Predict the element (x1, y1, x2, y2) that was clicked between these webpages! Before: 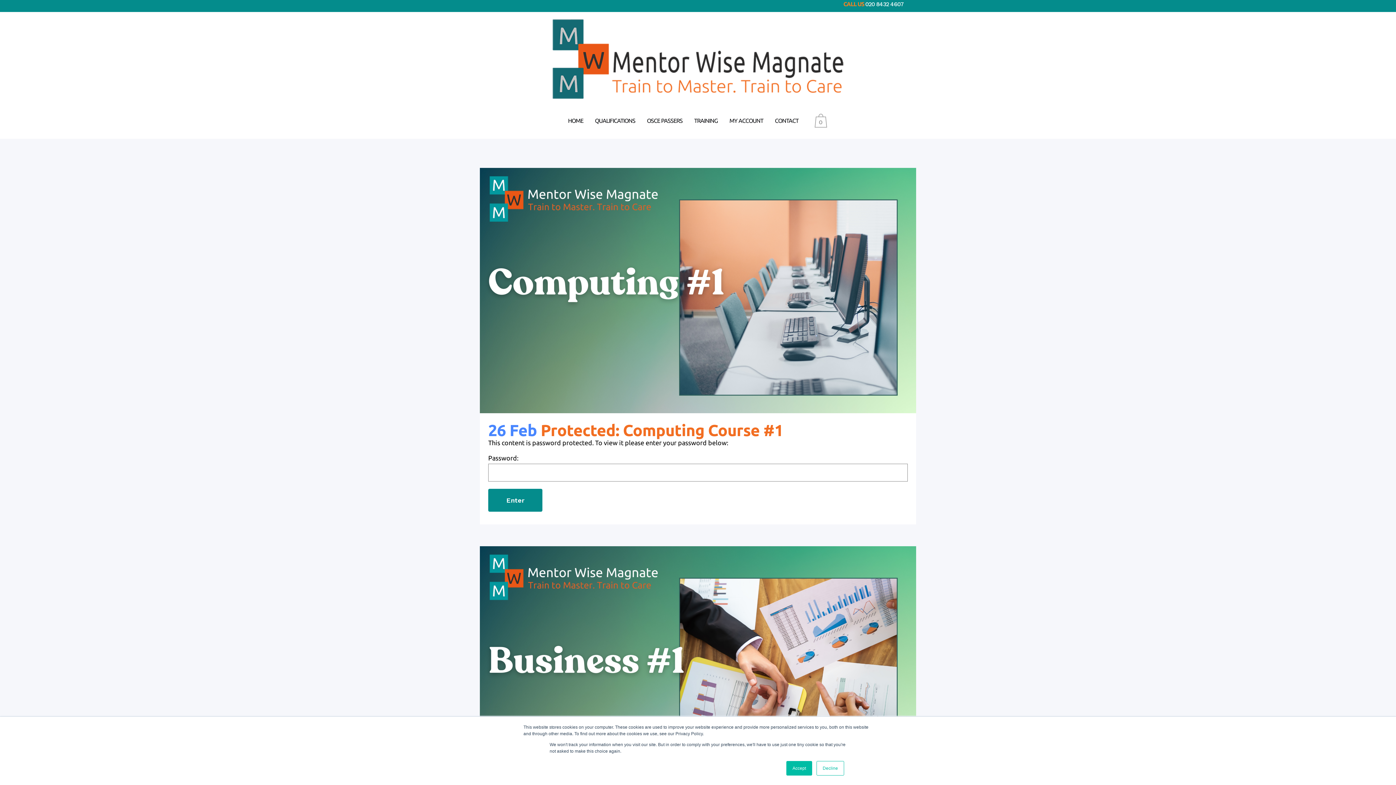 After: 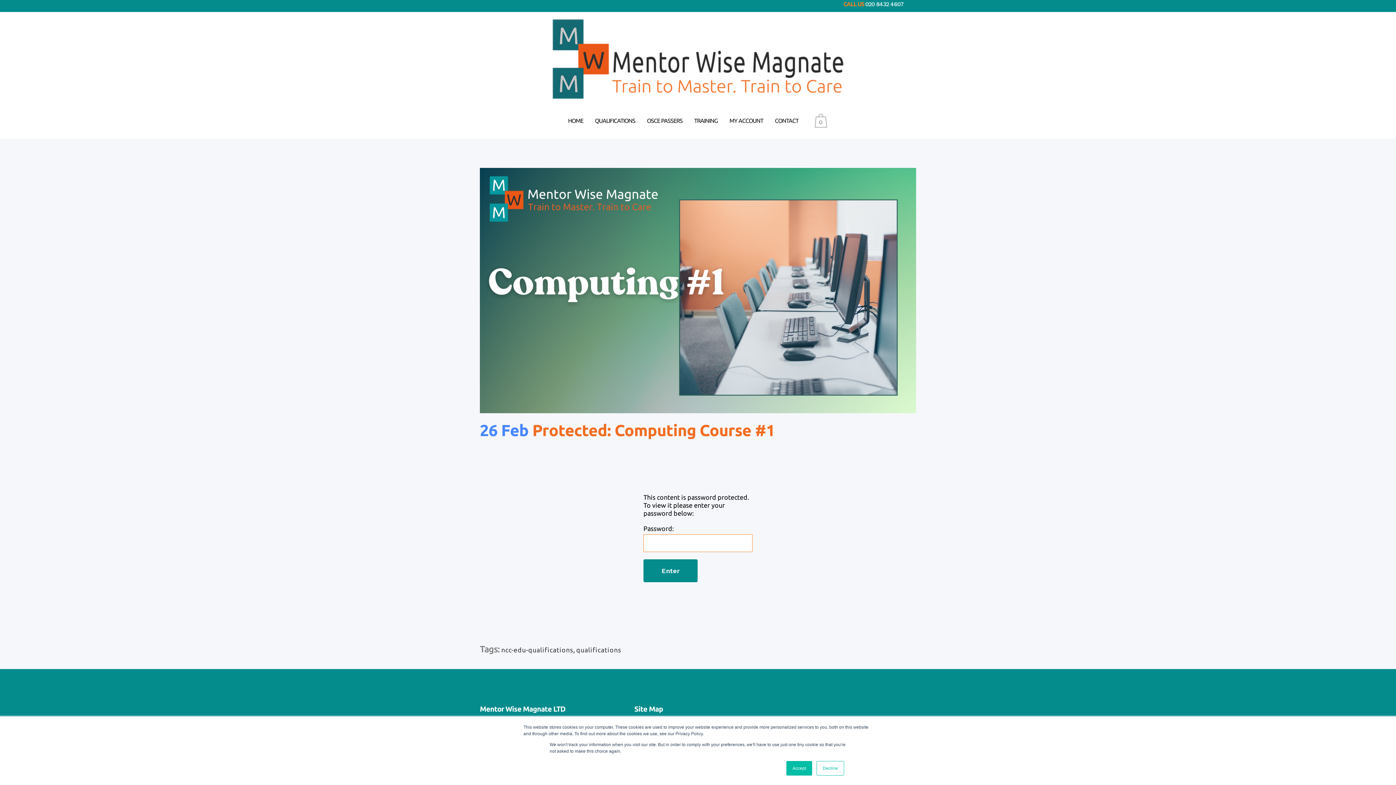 Action: bbox: (480, 168, 916, 413)